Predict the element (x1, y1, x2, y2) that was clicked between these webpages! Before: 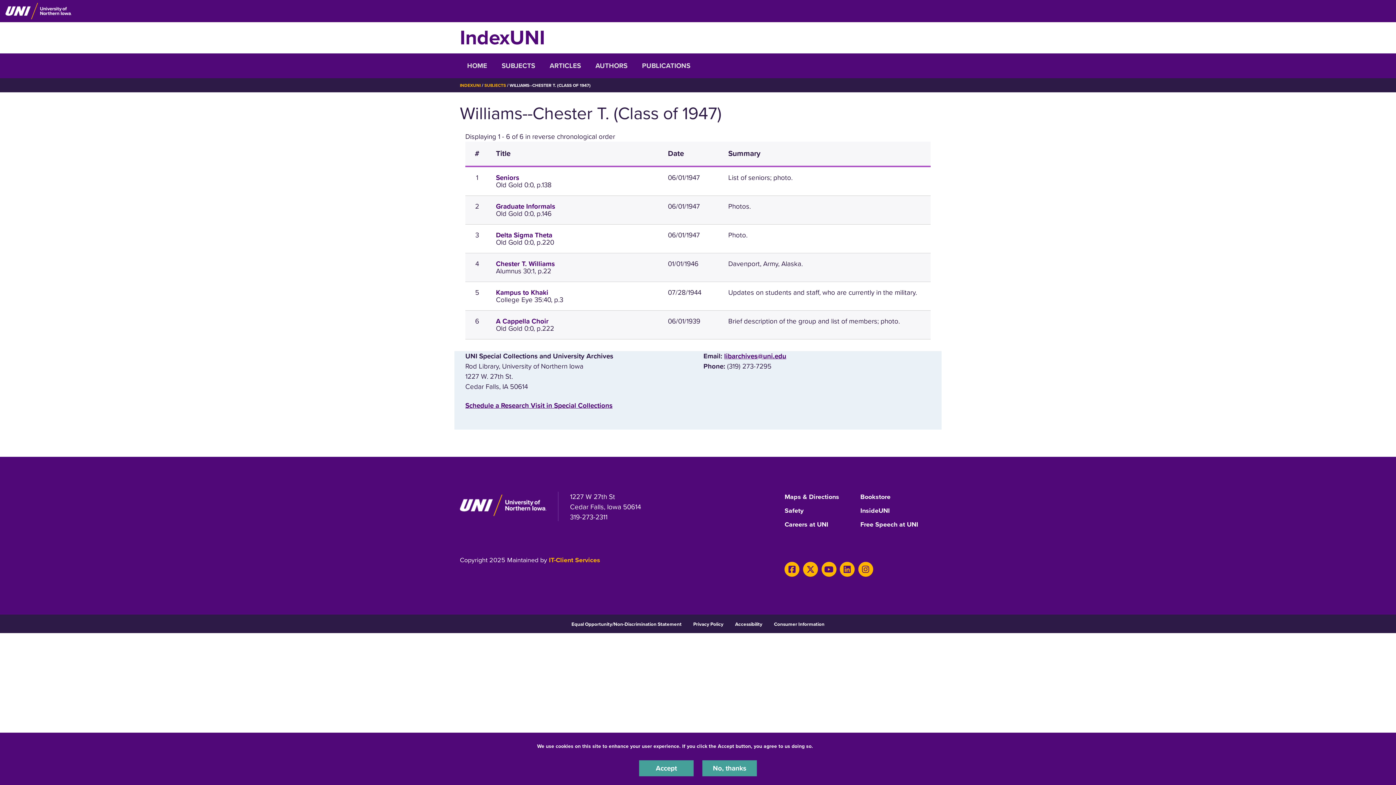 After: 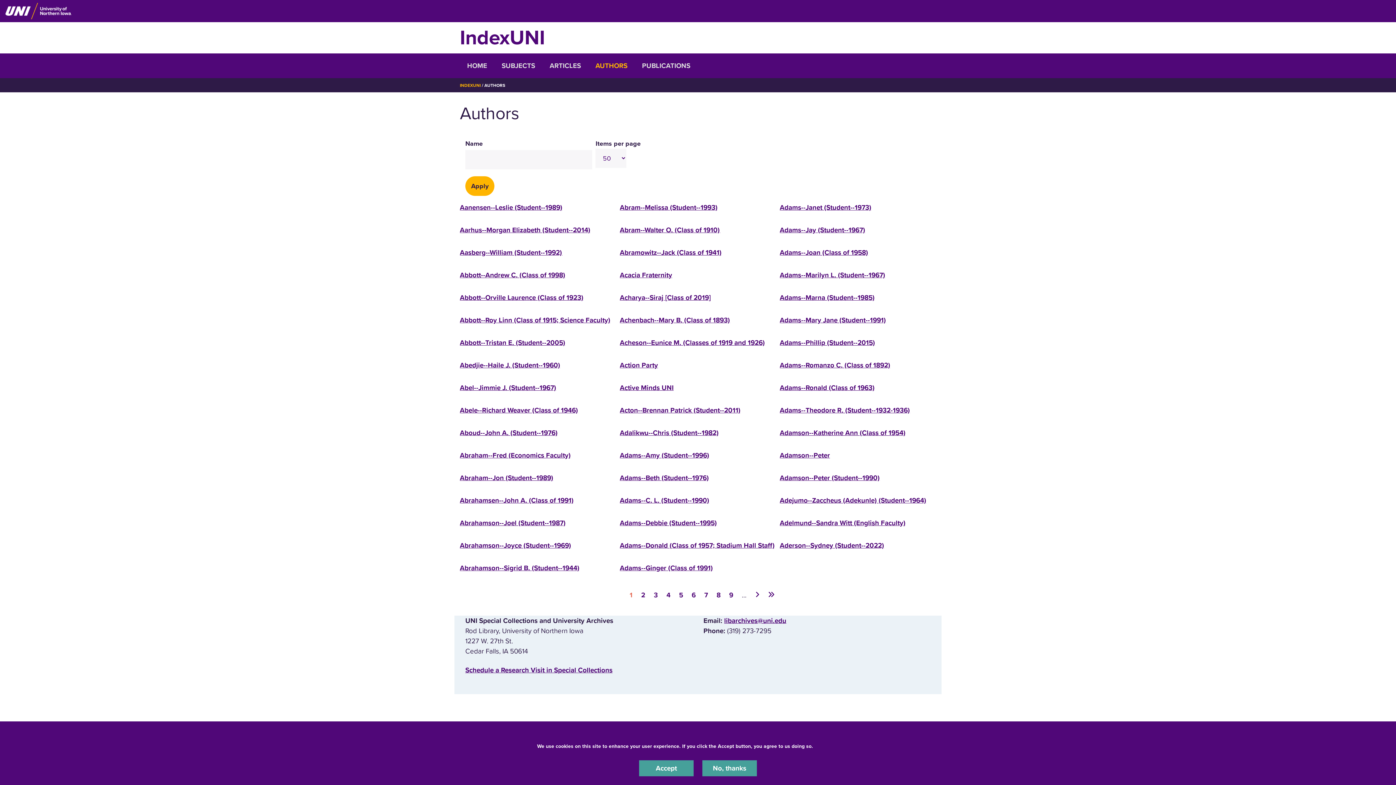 Action: label: AUTHORS bbox: (588, 53, 634, 78)